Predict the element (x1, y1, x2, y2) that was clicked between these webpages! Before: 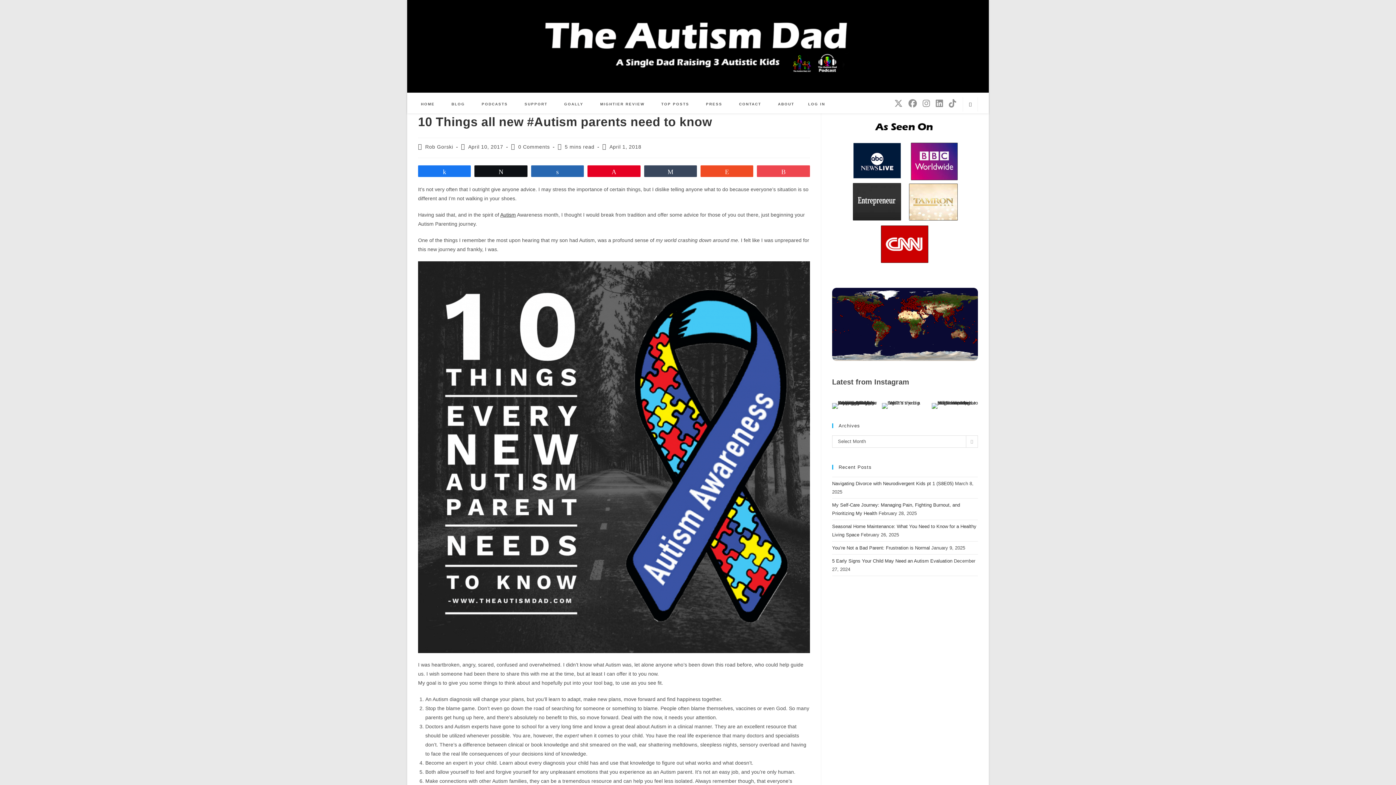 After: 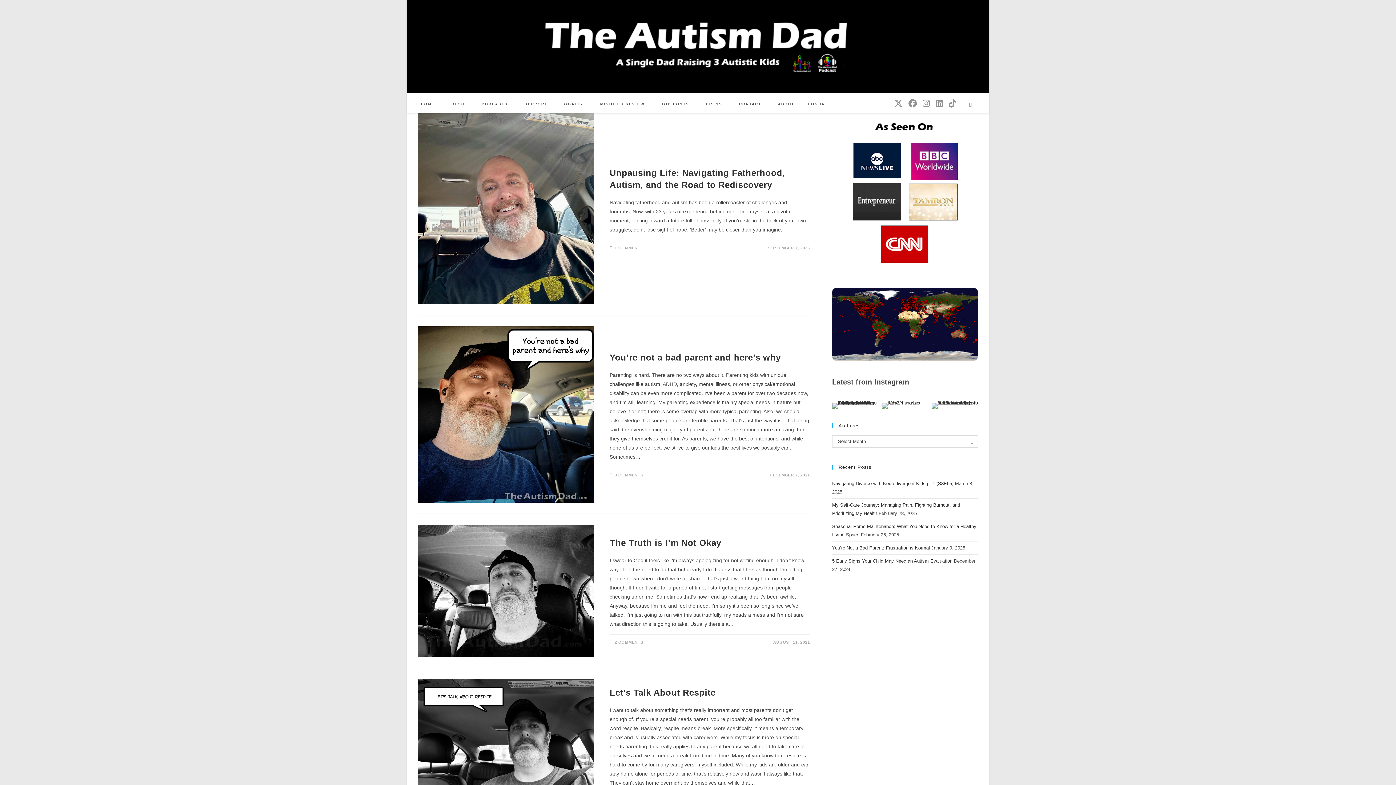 Action: label: TOP POSTS bbox: (653, 97, 697, 111)